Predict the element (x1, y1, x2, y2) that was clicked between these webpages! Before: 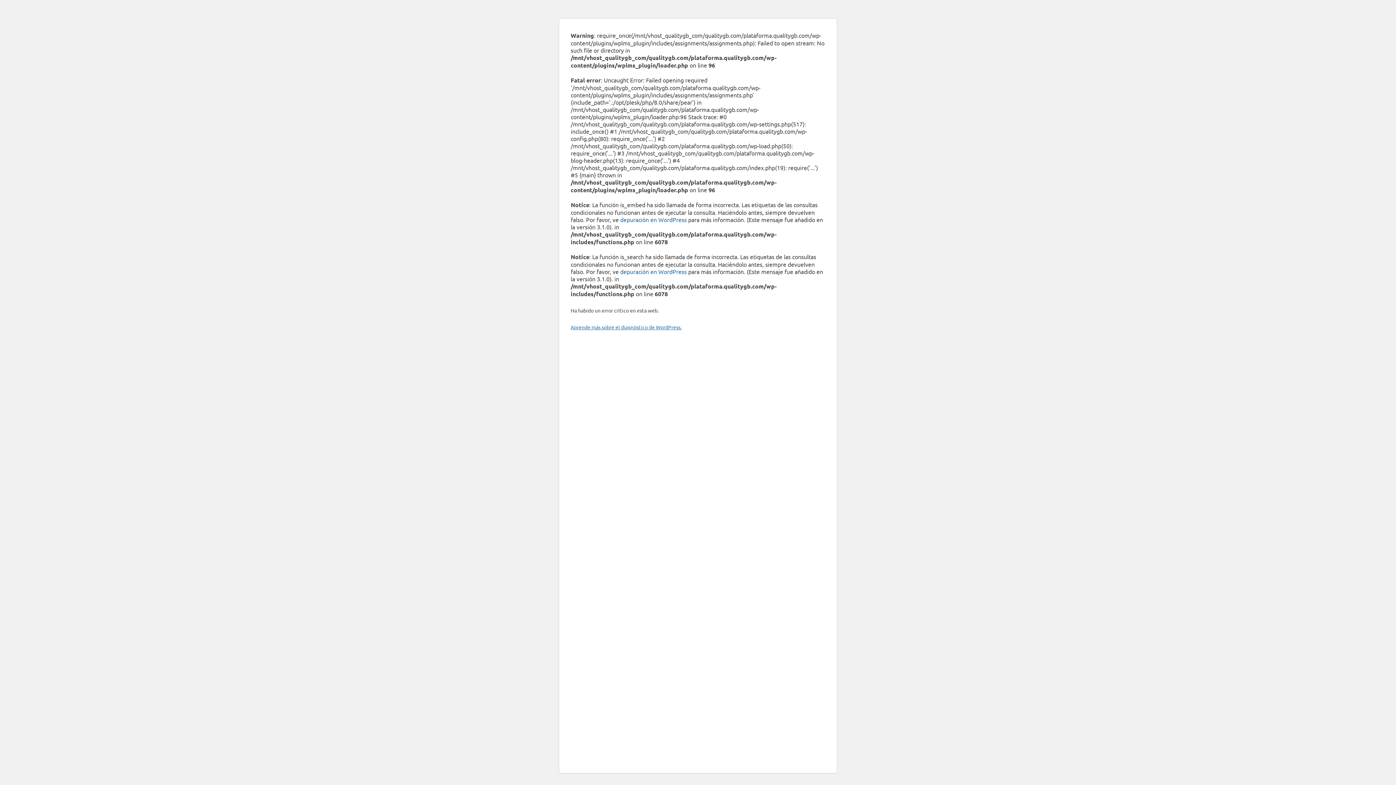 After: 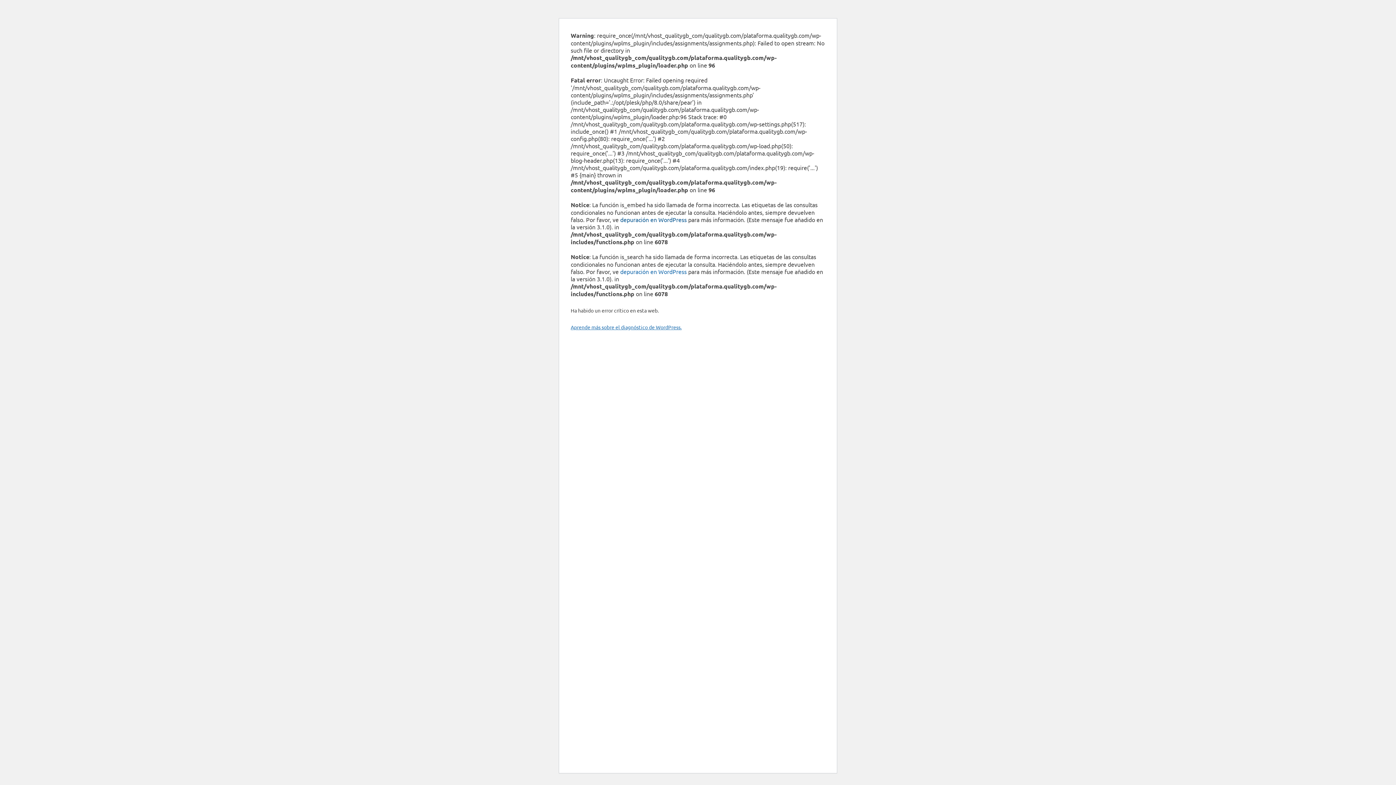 Action: bbox: (620, 216, 686, 223) label: depuración en WordPress